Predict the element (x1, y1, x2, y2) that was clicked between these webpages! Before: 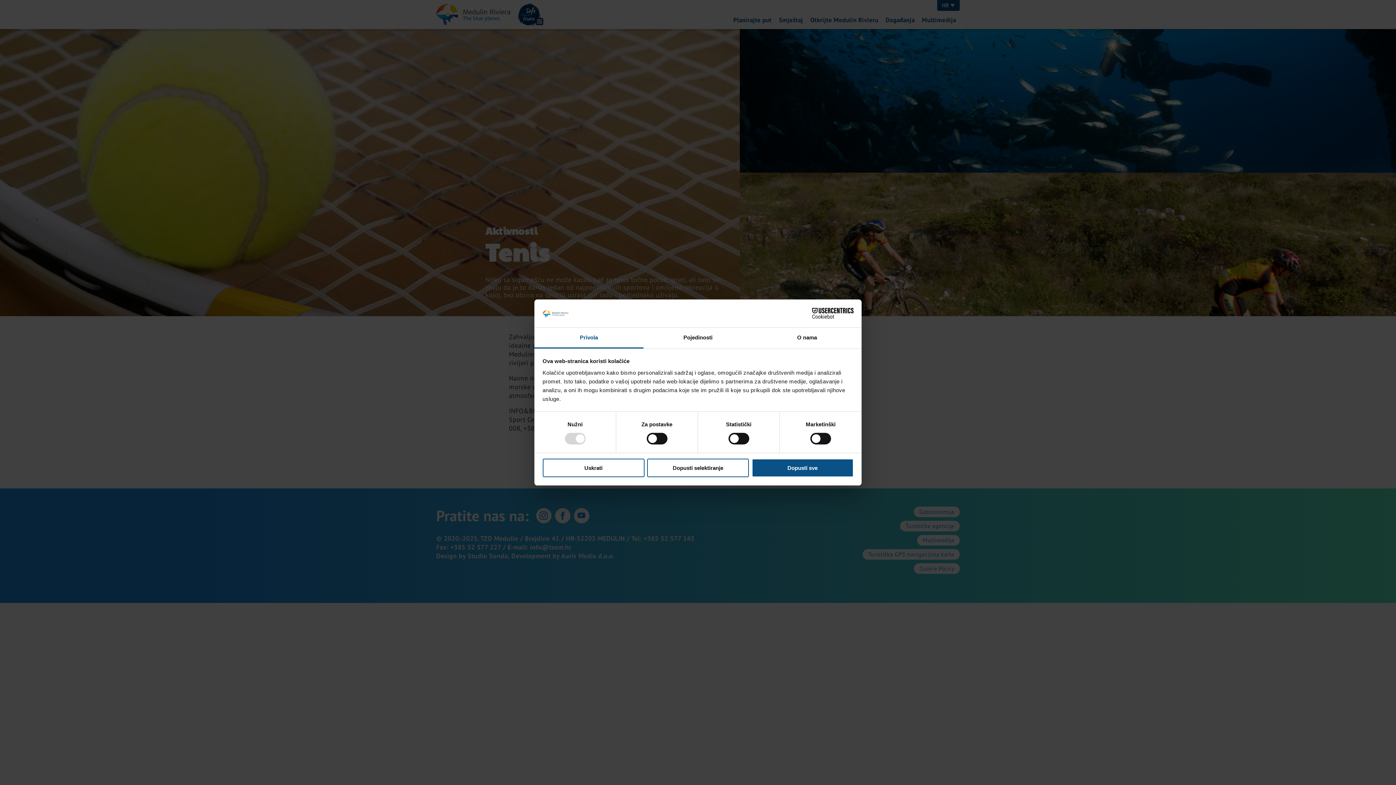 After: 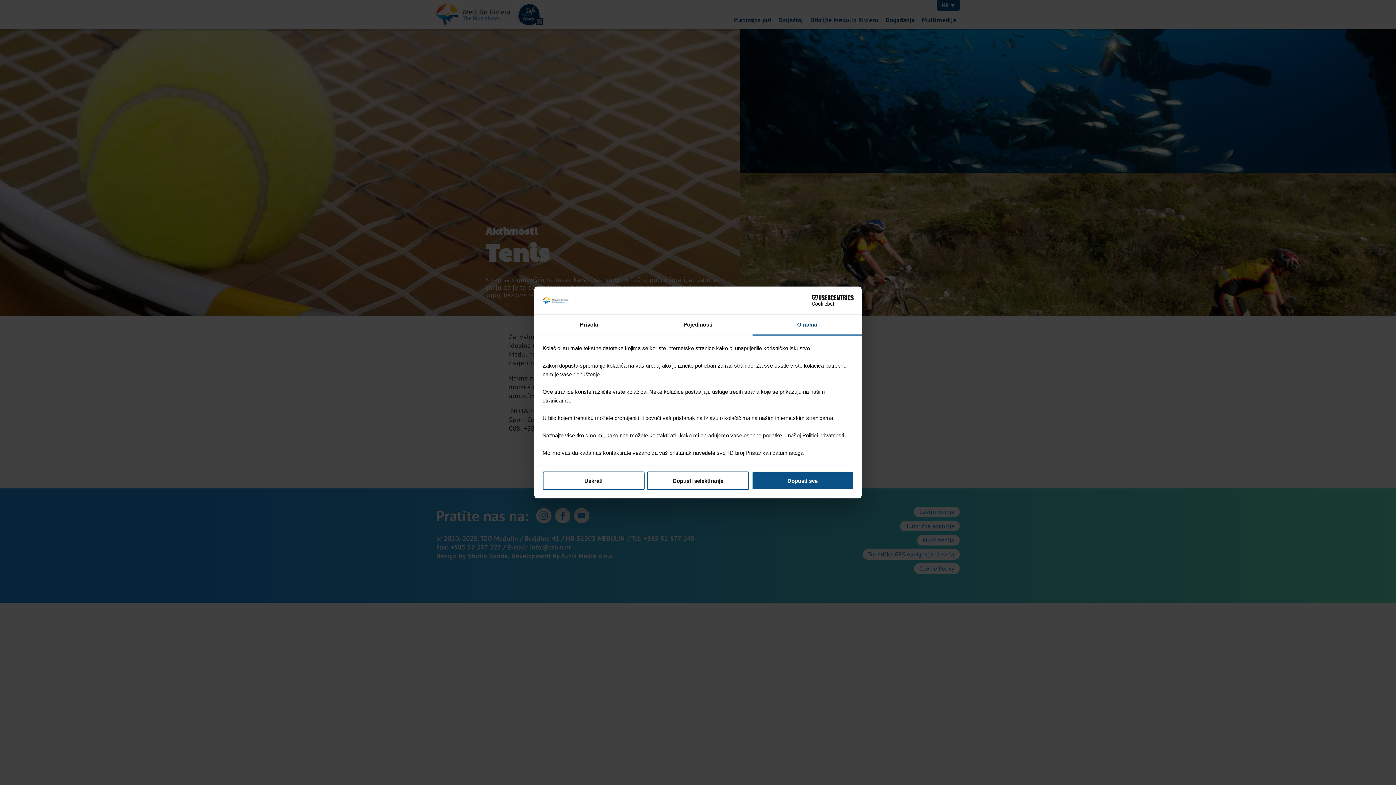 Action: label: O nama bbox: (752, 327, 861, 348)